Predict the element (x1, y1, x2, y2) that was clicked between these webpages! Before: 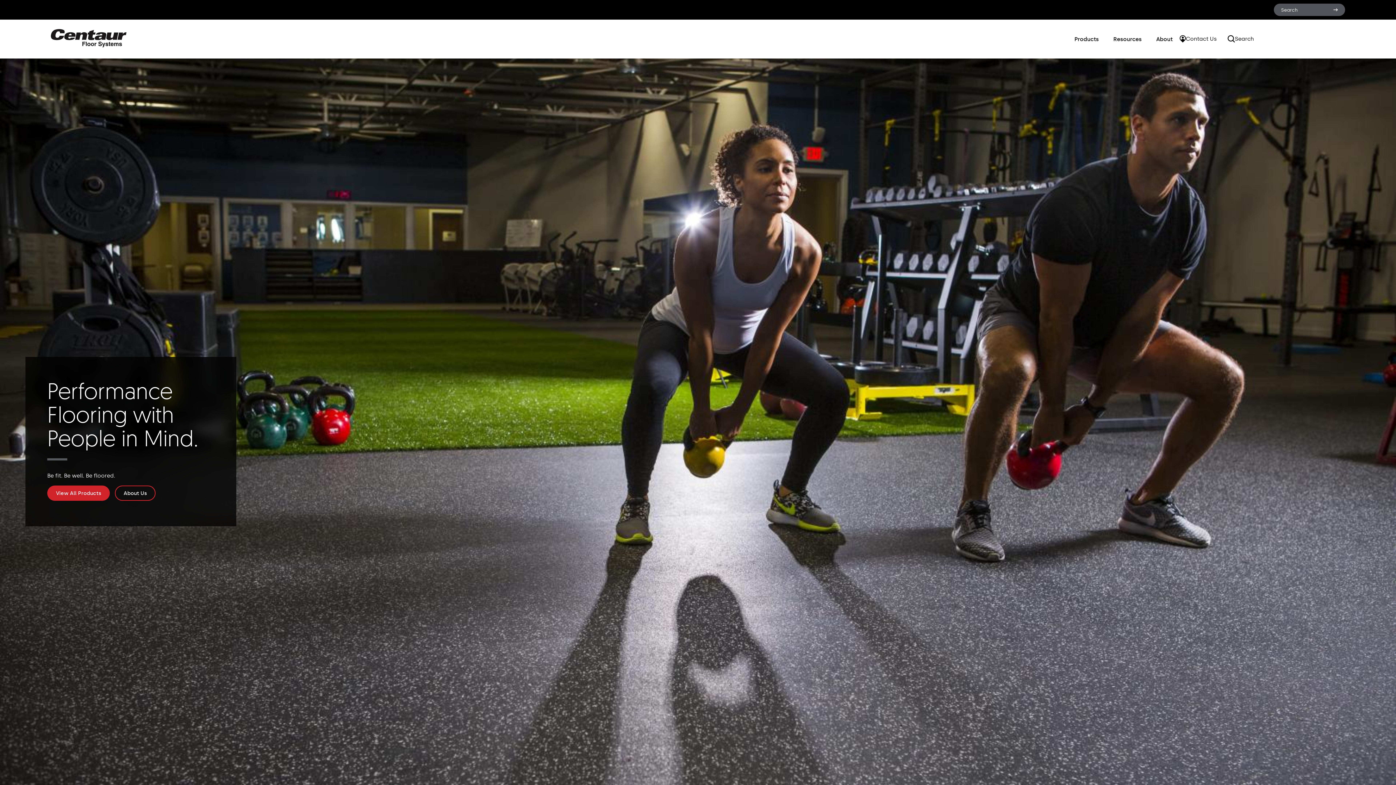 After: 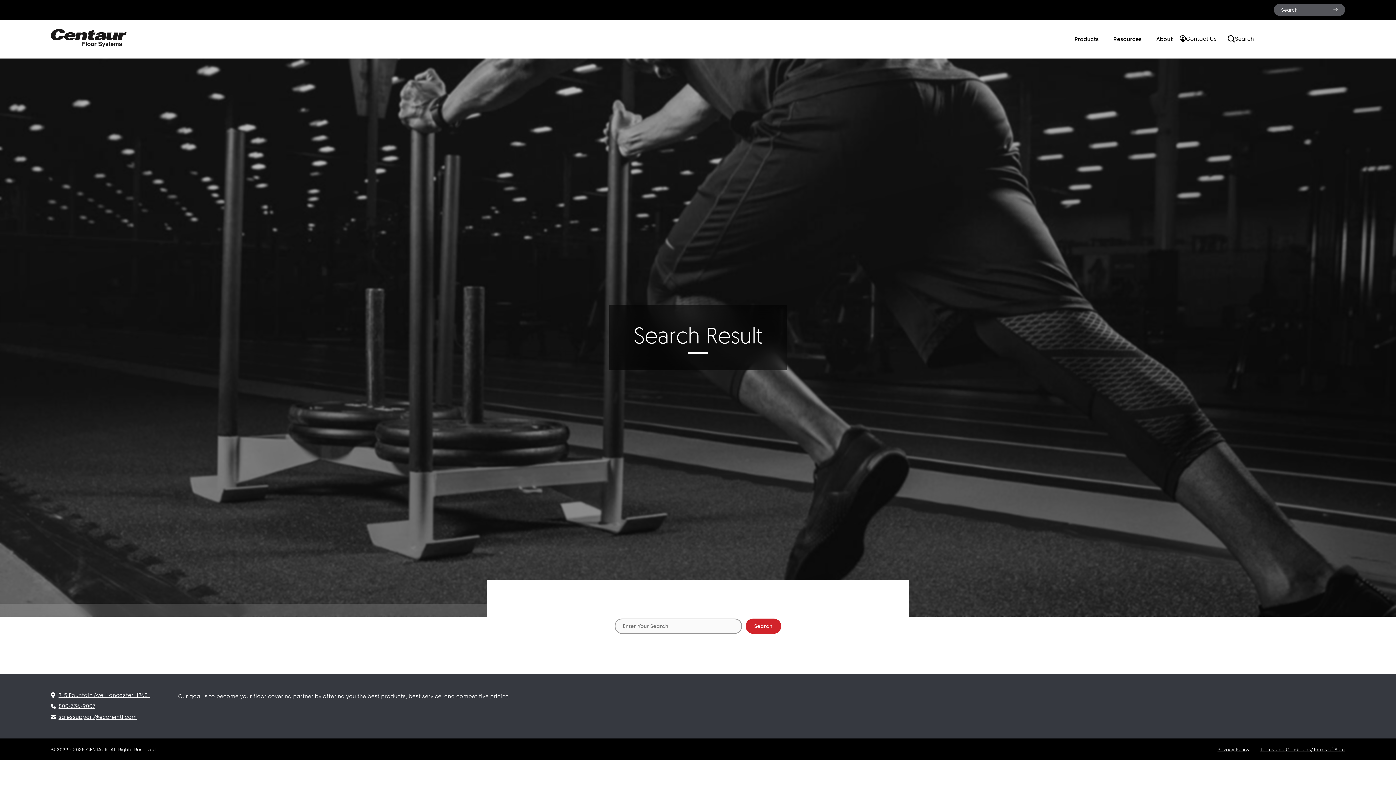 Action: label: Search bbox: (1332, 34, 1340, 43)